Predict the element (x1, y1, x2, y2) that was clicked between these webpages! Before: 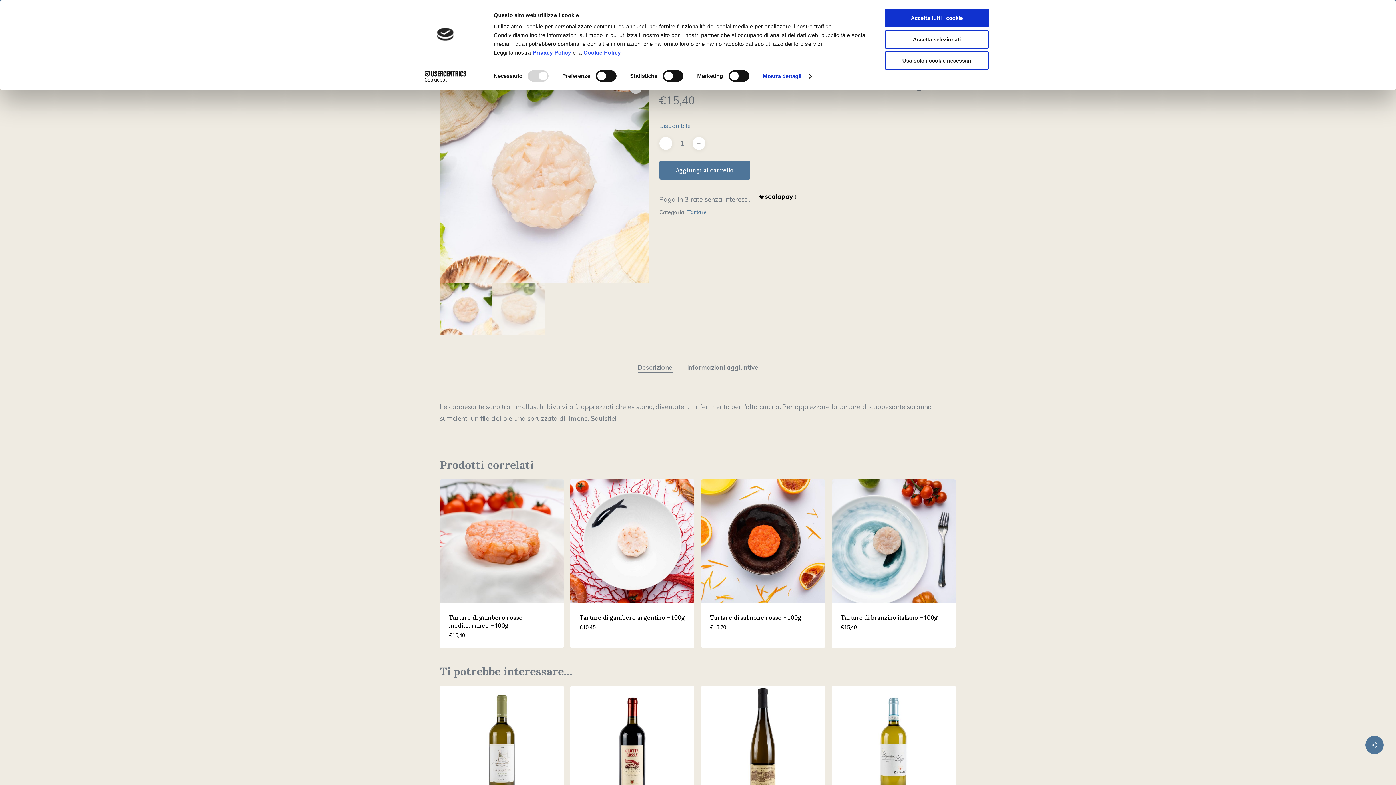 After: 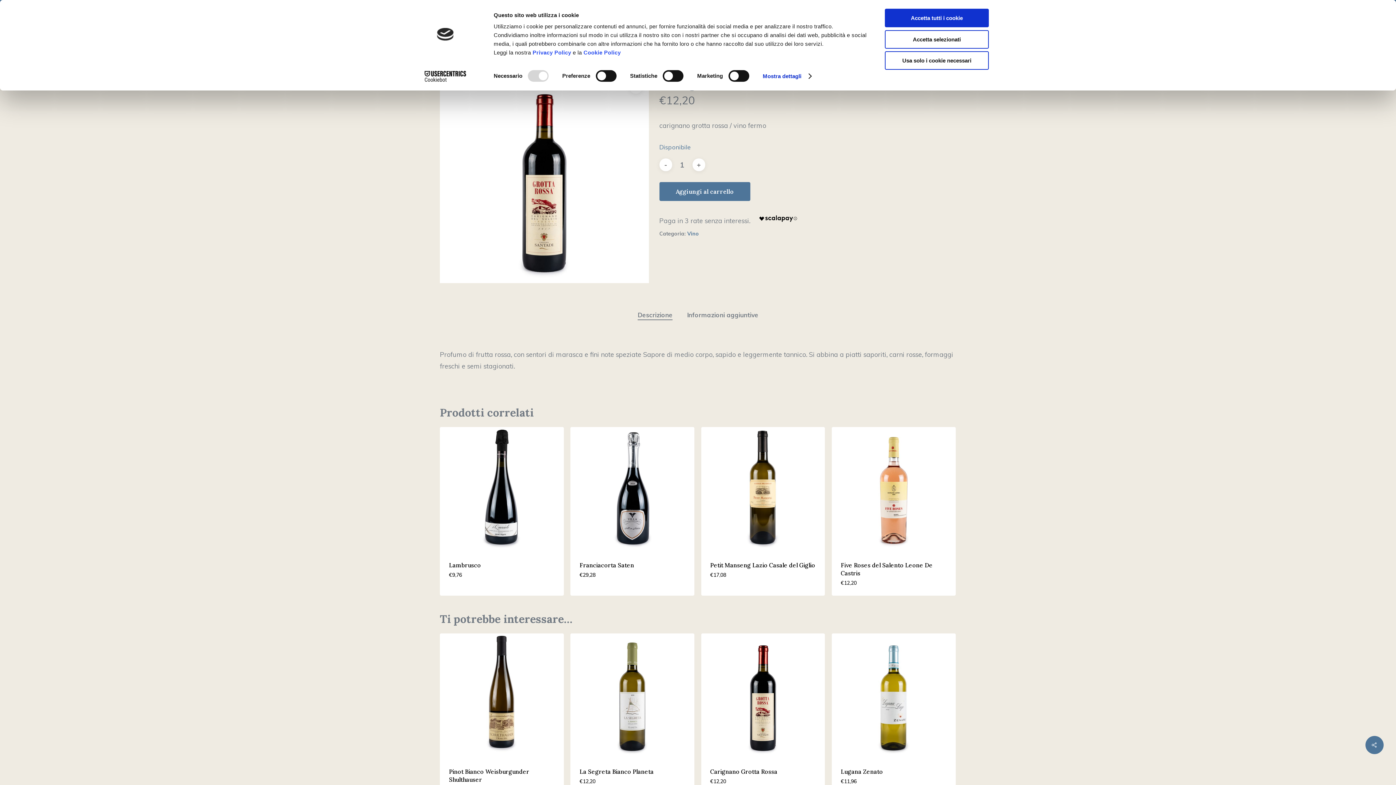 Action: bbox: (570, 686, 694, 809) label: Carignano Grotta Rossa